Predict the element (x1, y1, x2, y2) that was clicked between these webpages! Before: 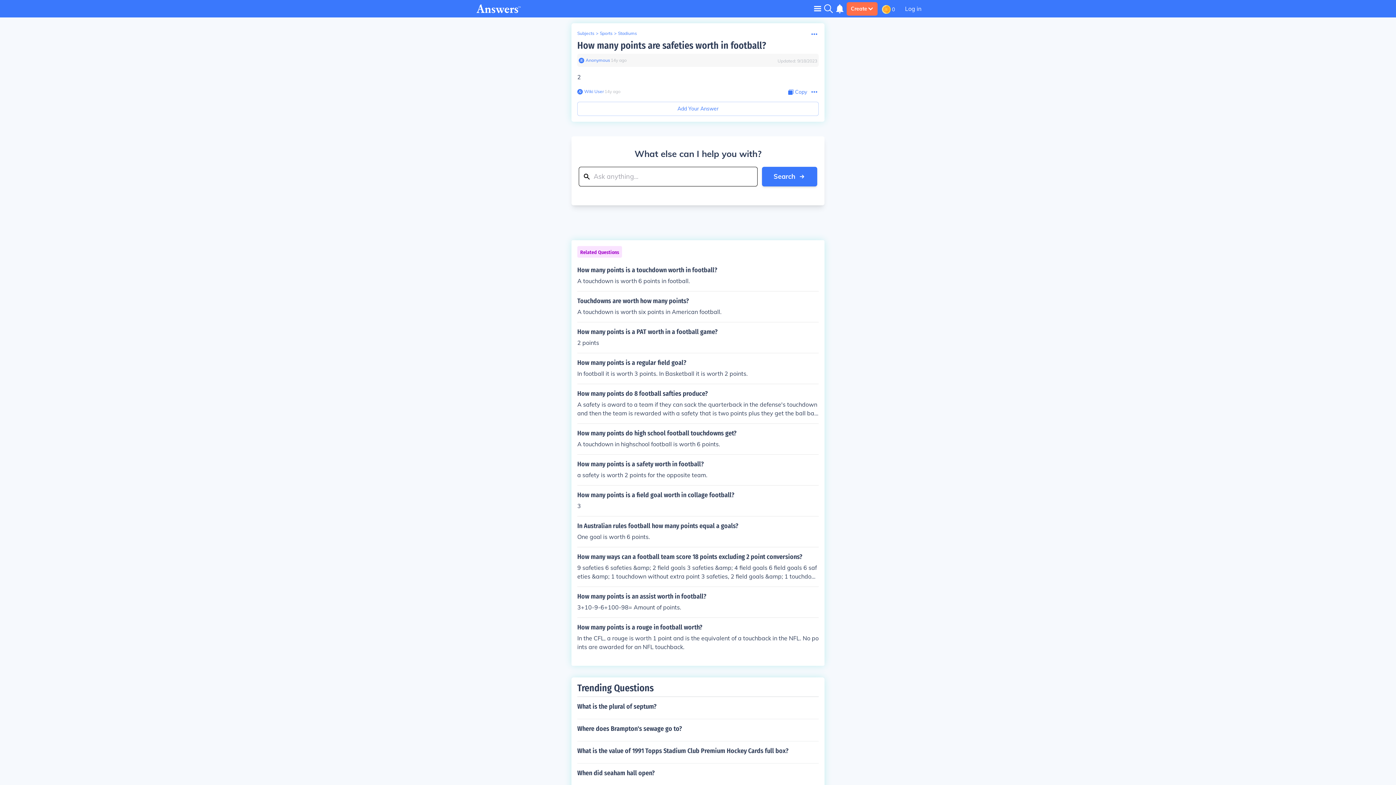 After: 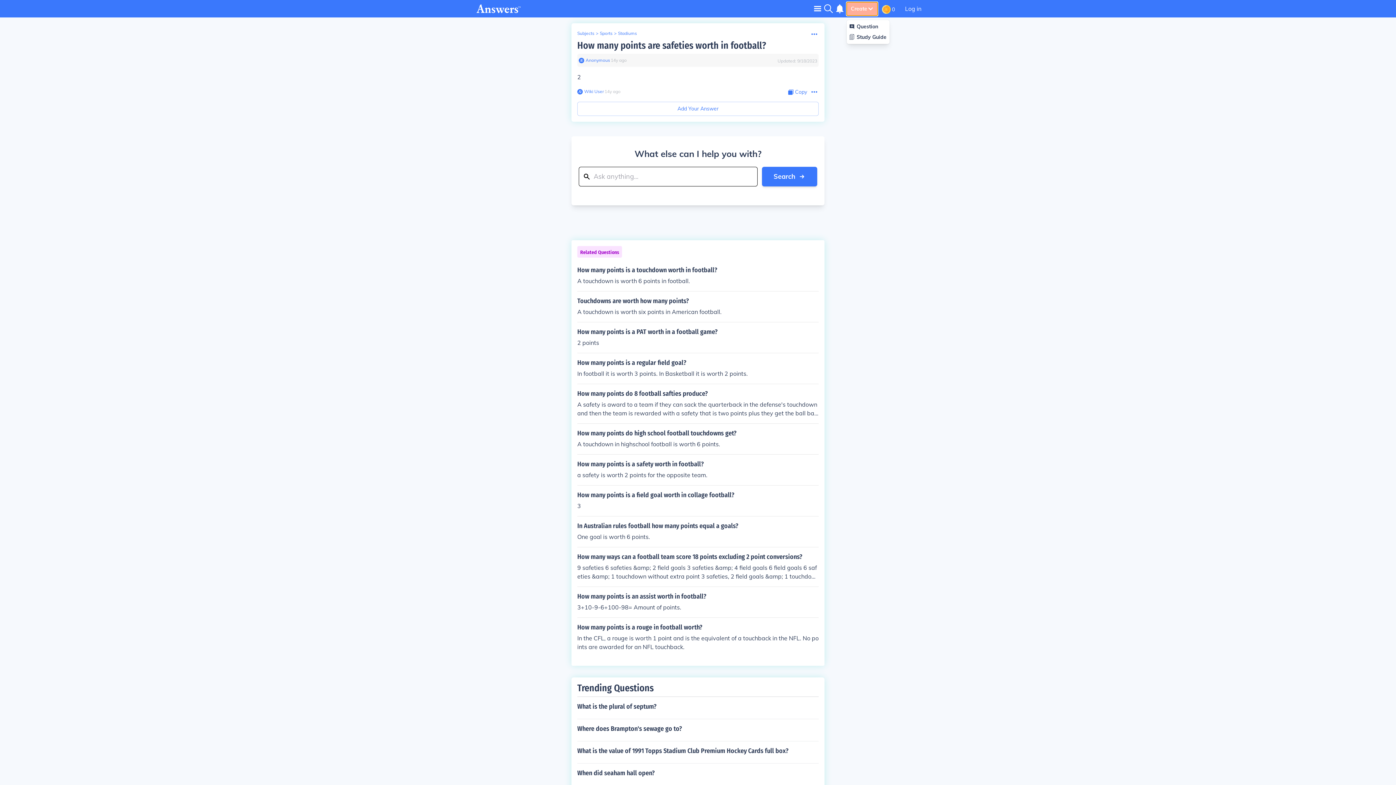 Action: label: Create bbox: (846, 2, 877, 15)